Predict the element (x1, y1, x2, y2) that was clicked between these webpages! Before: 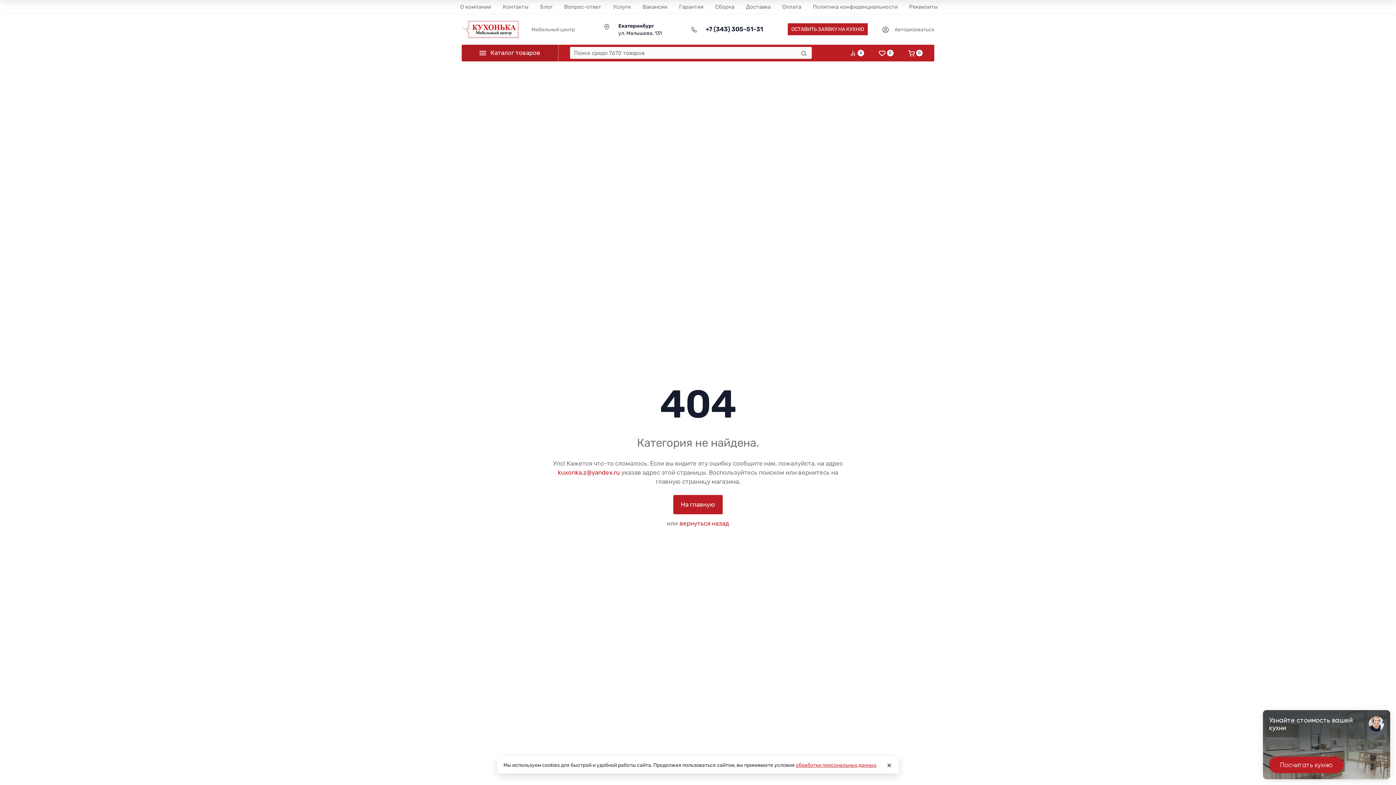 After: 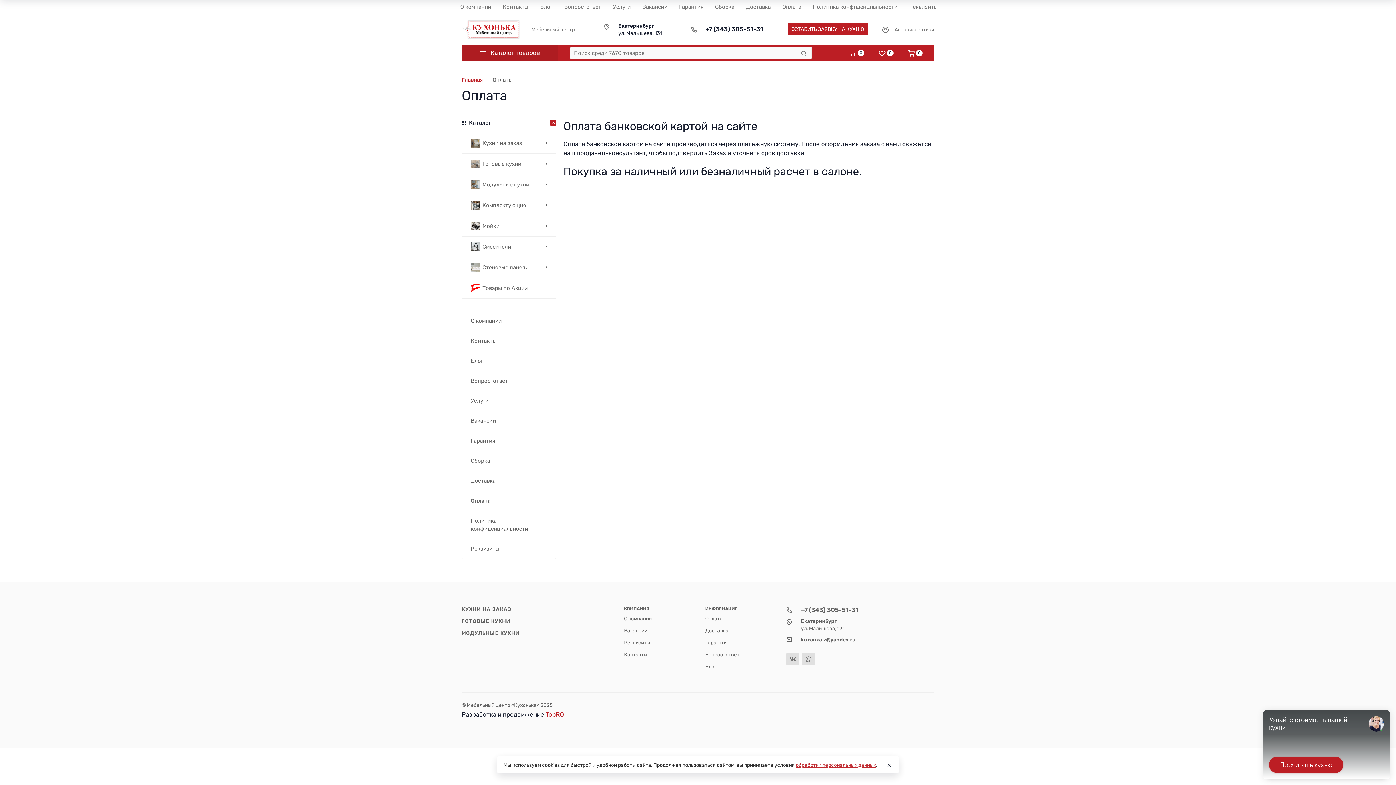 Action: label: Оплата bbox: (776, 0, 807, 13)